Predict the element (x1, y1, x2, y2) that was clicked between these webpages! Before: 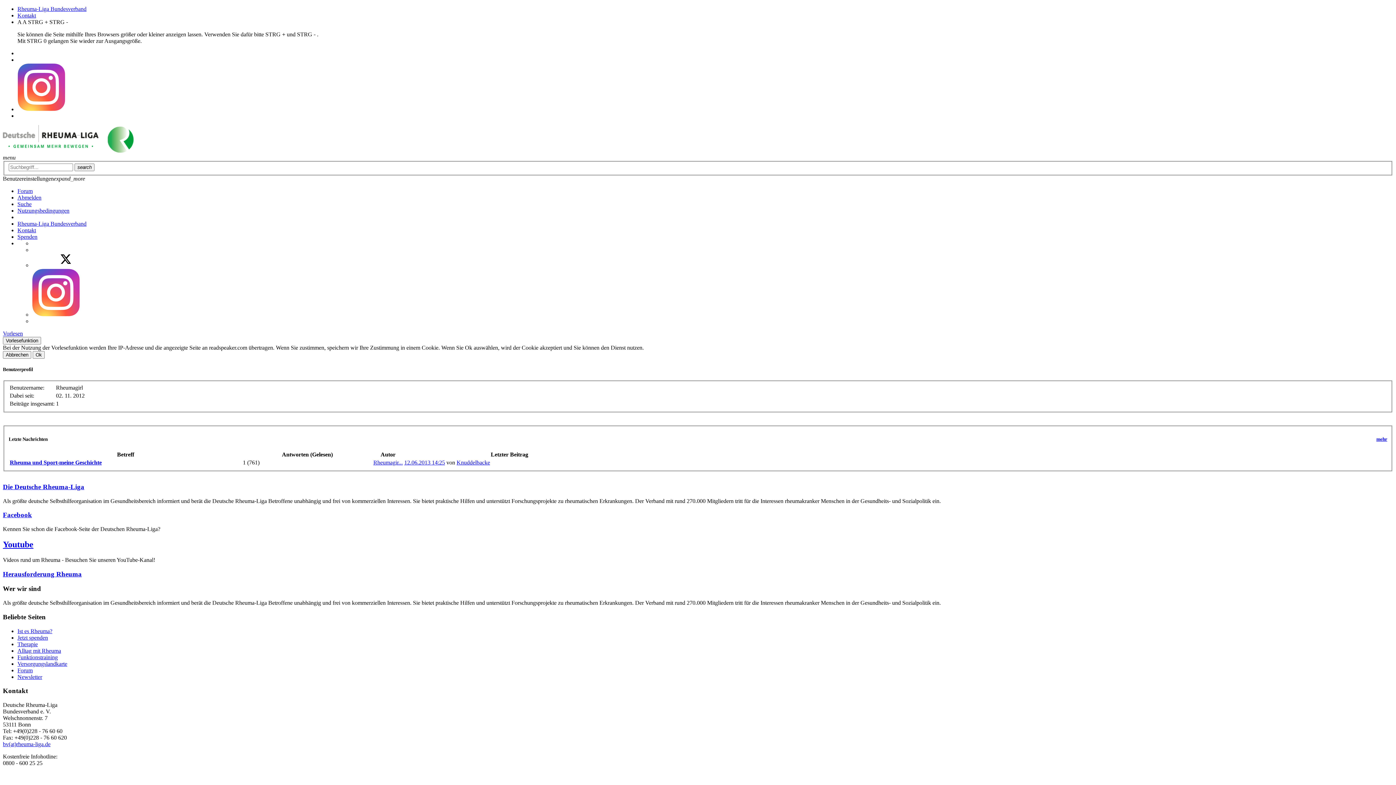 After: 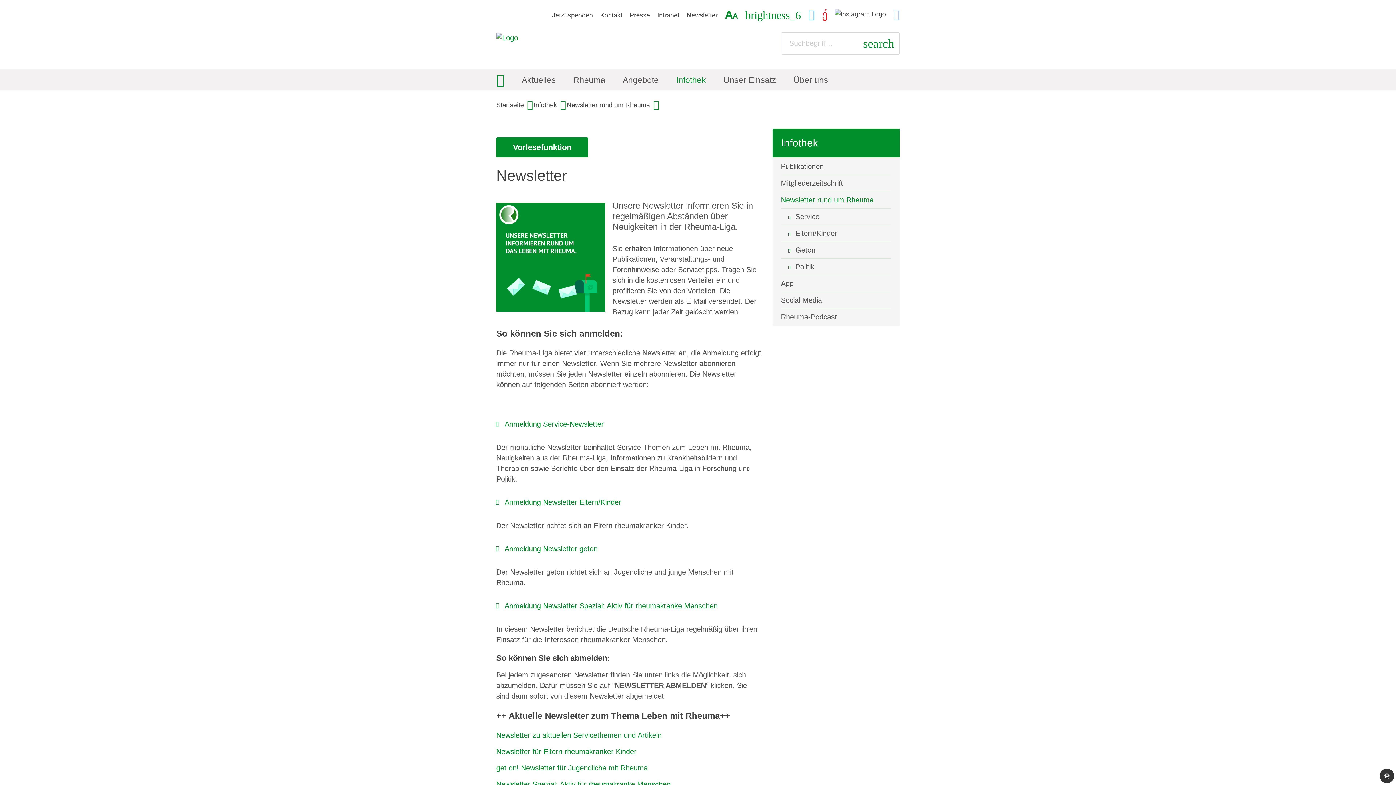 Action: label: Newsletter bbox: (17, 674, 42, 680)